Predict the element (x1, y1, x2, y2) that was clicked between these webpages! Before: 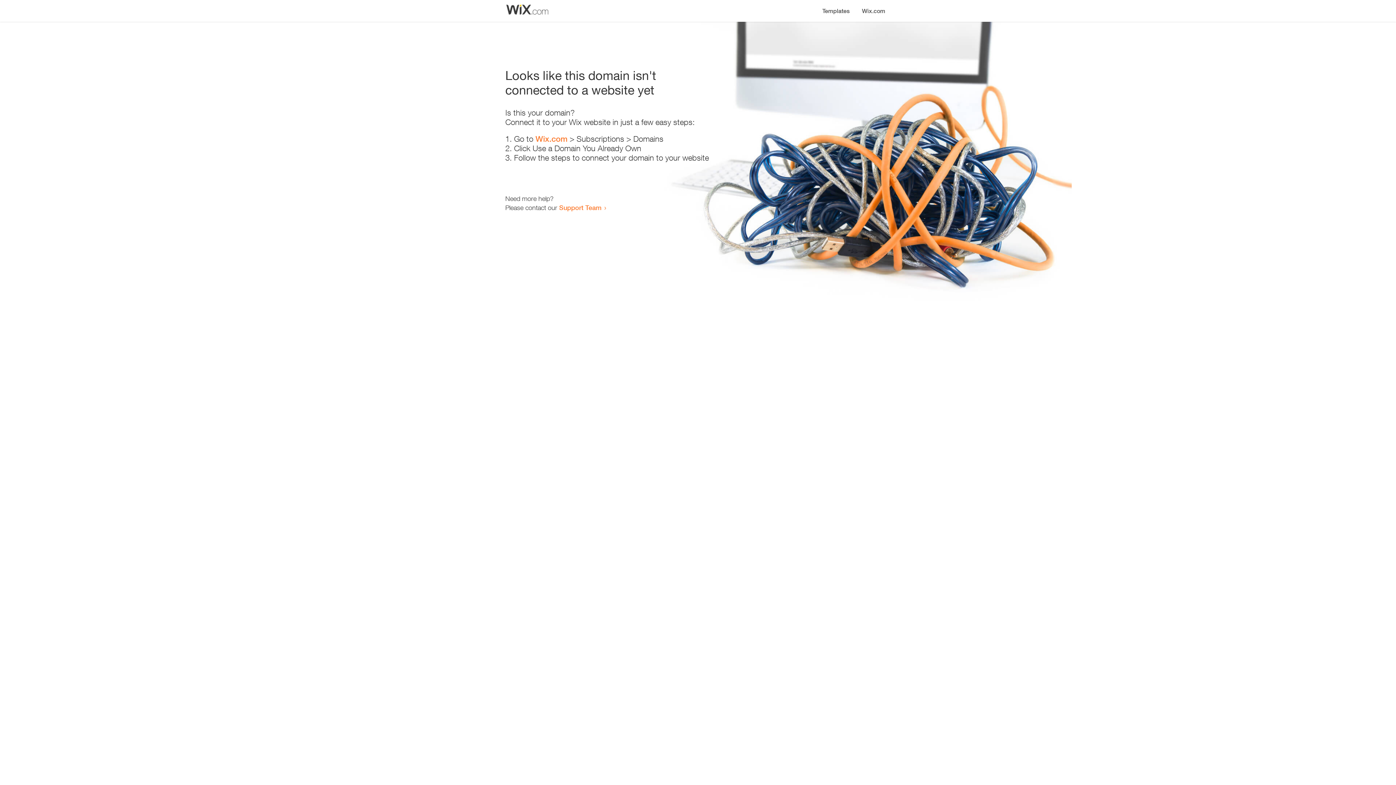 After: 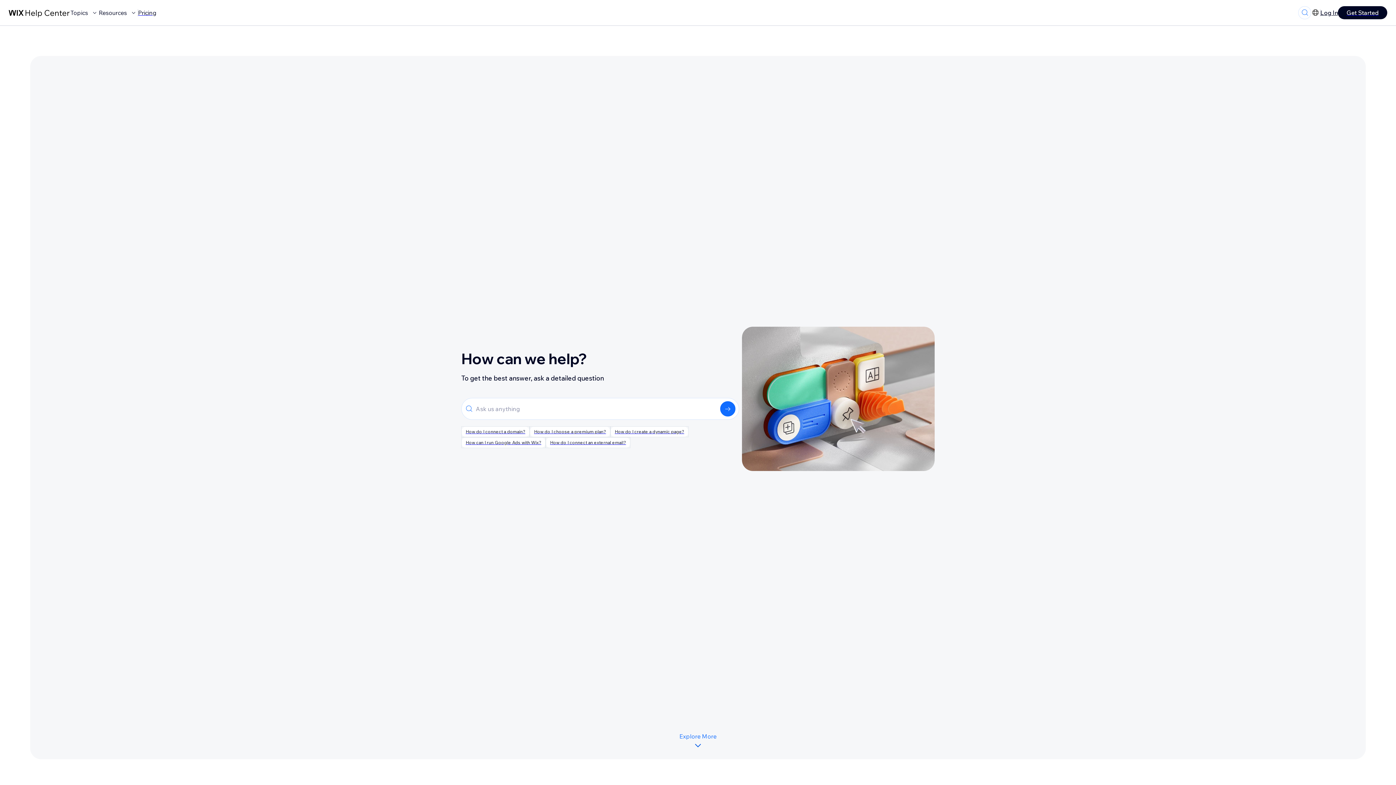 Action: bbox: (559, 203, 601, 211) label: Support Team